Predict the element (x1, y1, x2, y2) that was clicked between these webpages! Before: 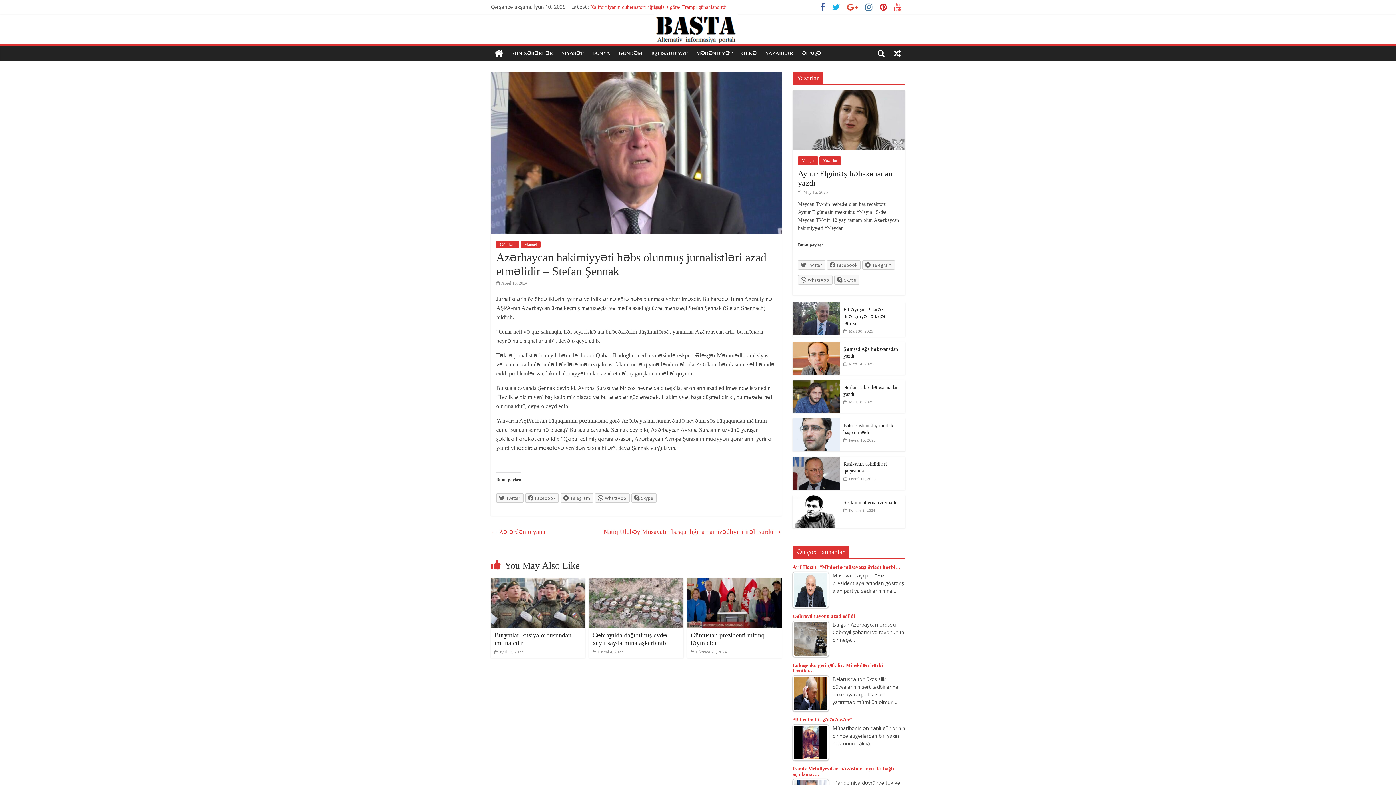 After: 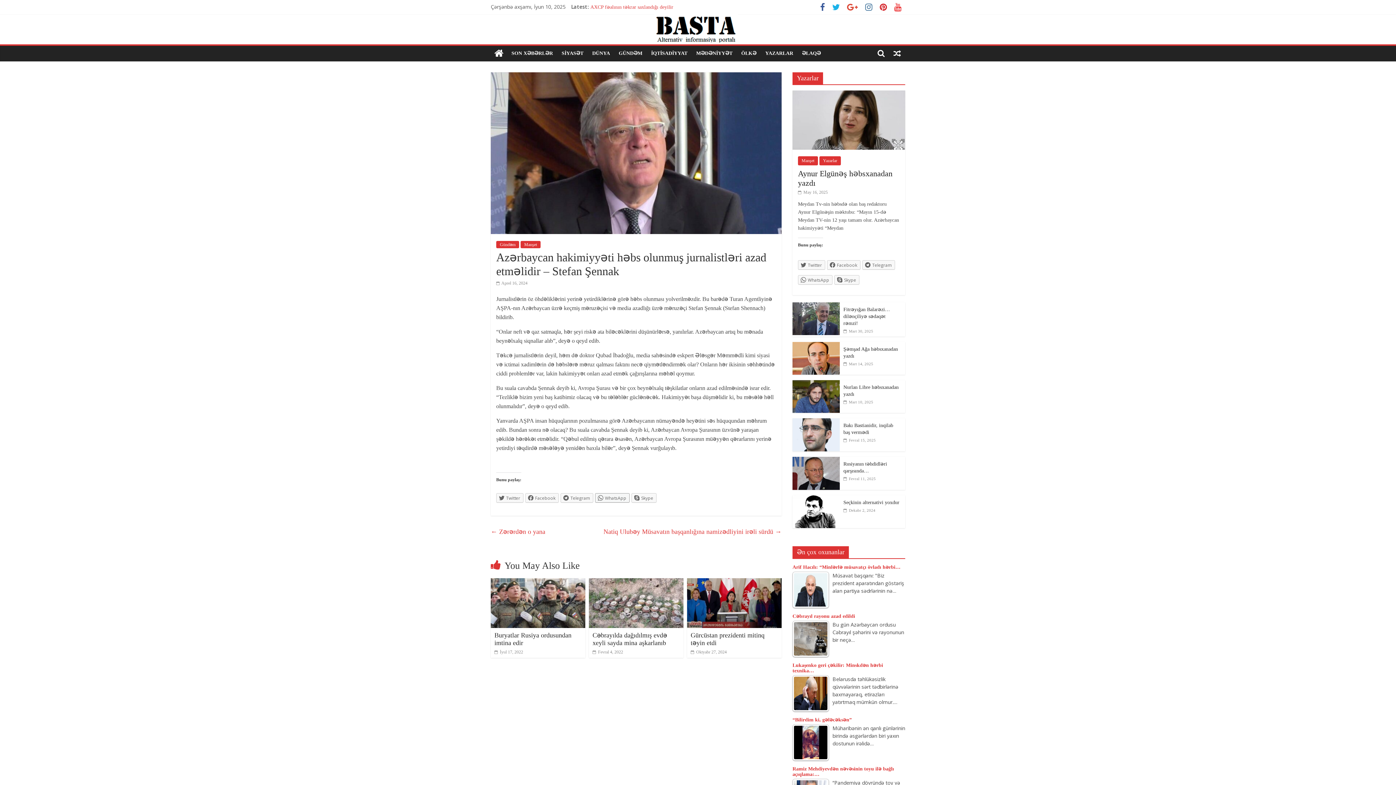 Action: bbox: (595, 493, 629, 502) label: WhatsApp